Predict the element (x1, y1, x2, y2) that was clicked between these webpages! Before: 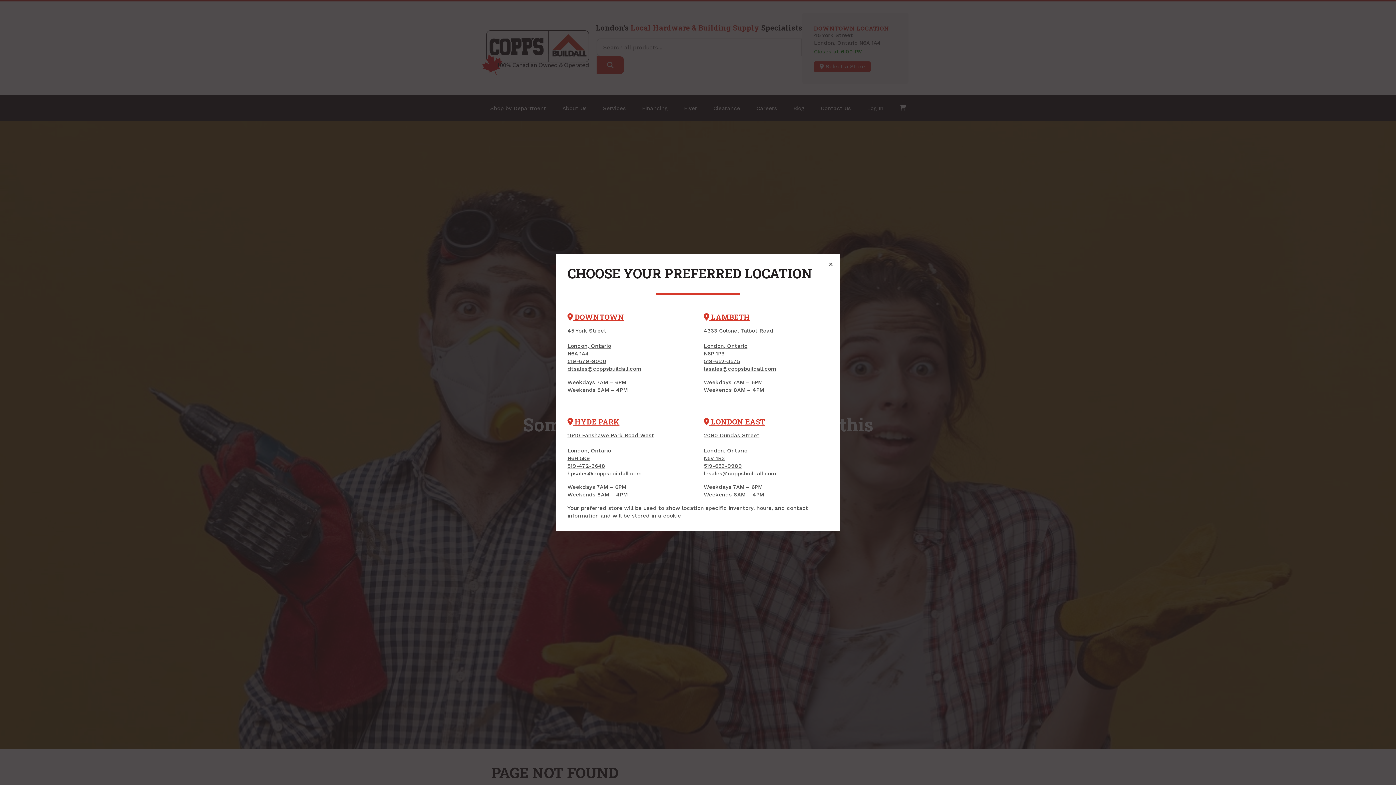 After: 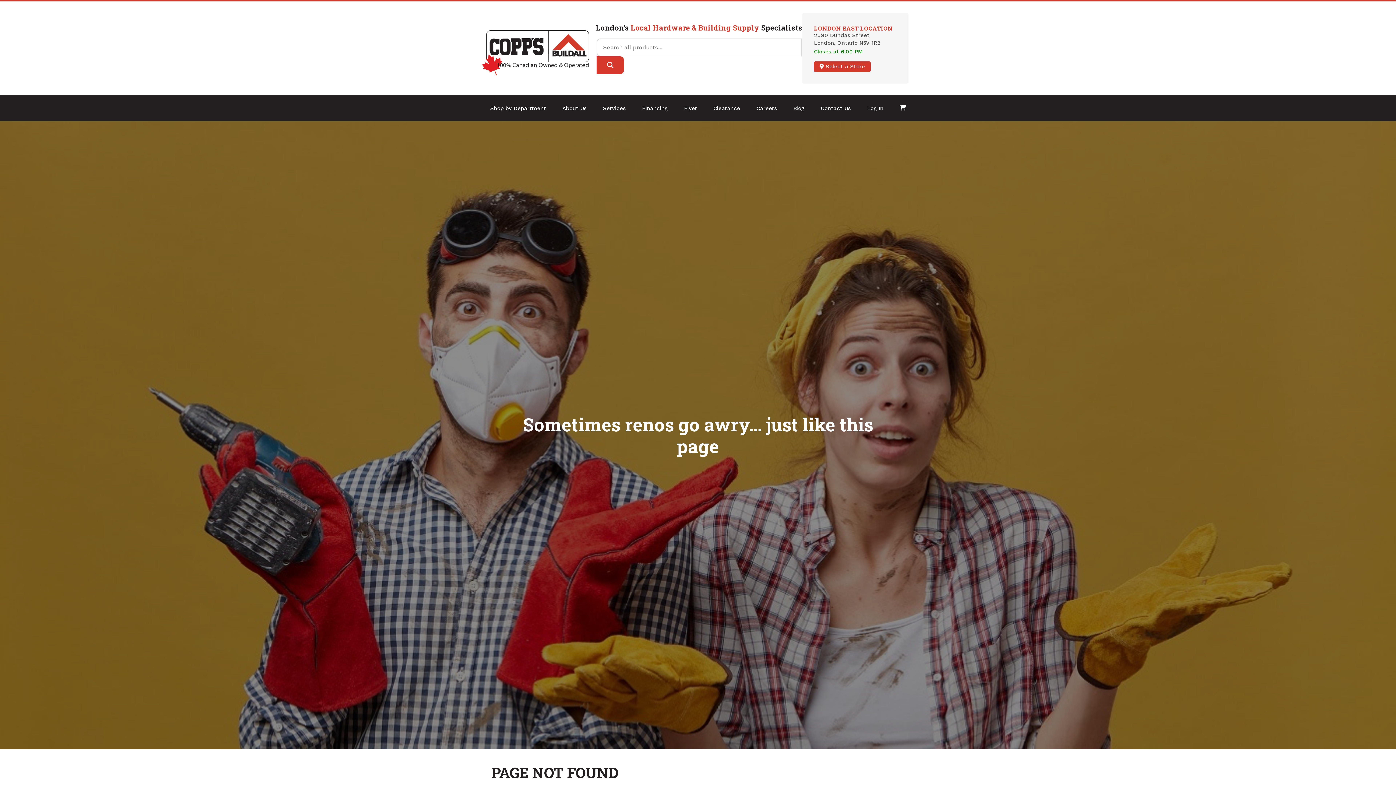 Action: label:  LONDON EAST bbox: (704, 417, 828, 426)